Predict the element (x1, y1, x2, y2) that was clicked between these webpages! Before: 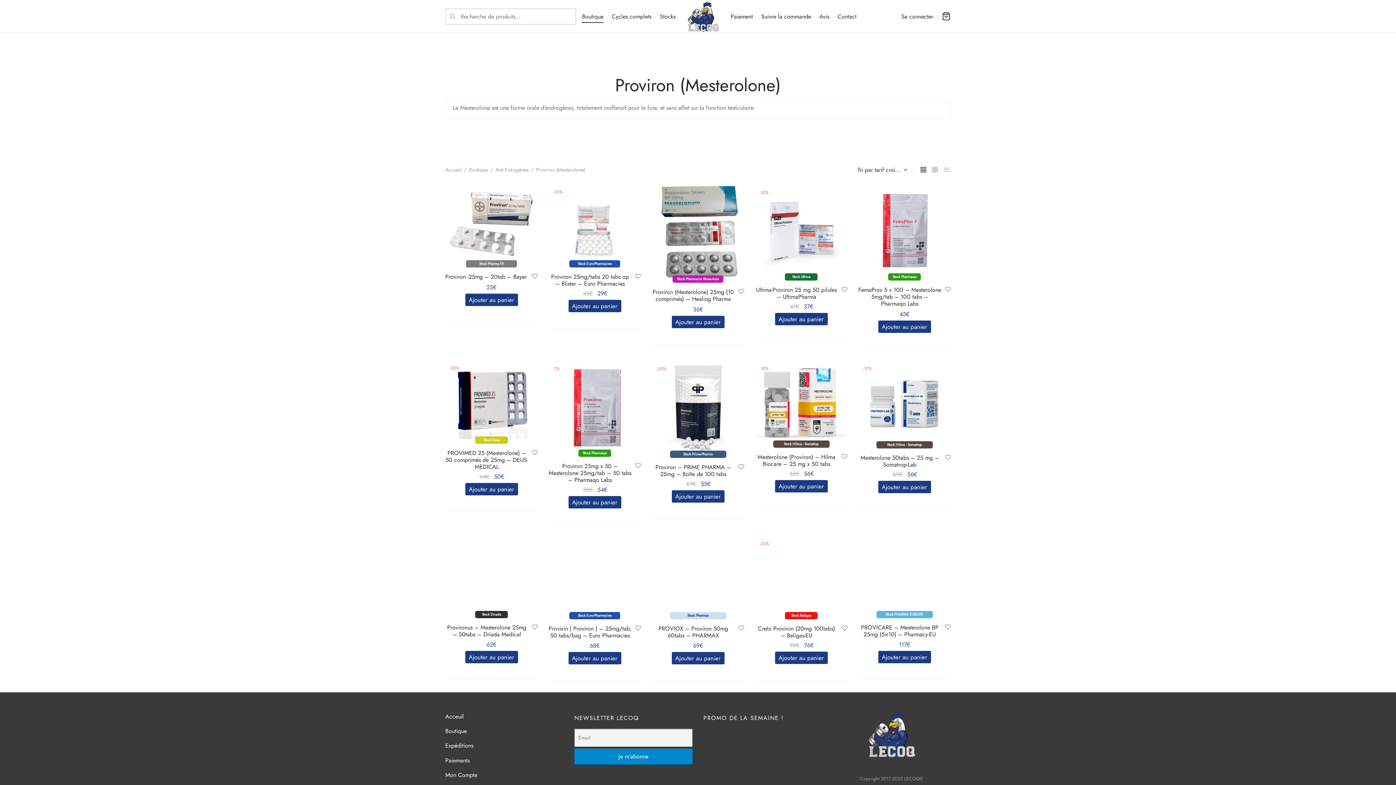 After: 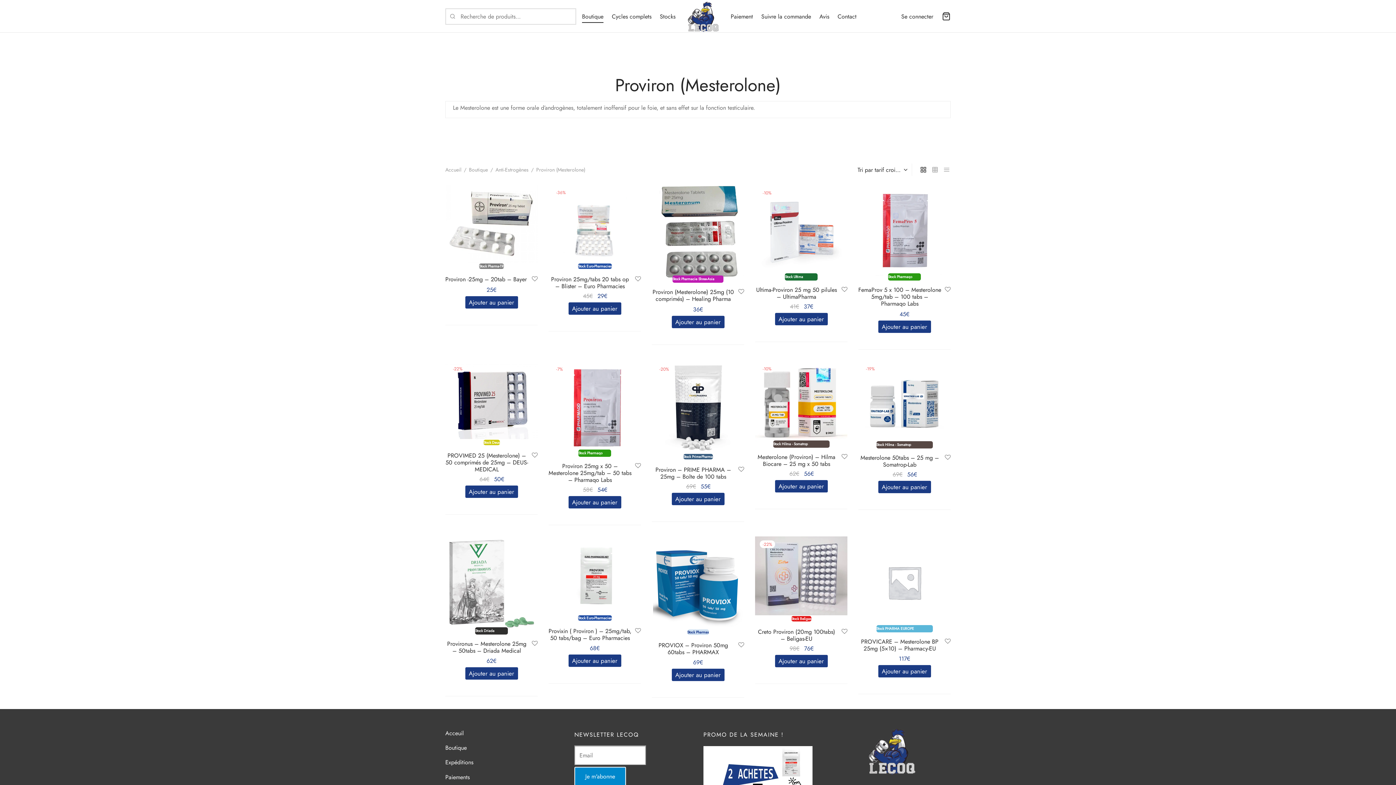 Action: bbox: (738, 625, 744, 631) label: Ajouter à la liste de souhaits